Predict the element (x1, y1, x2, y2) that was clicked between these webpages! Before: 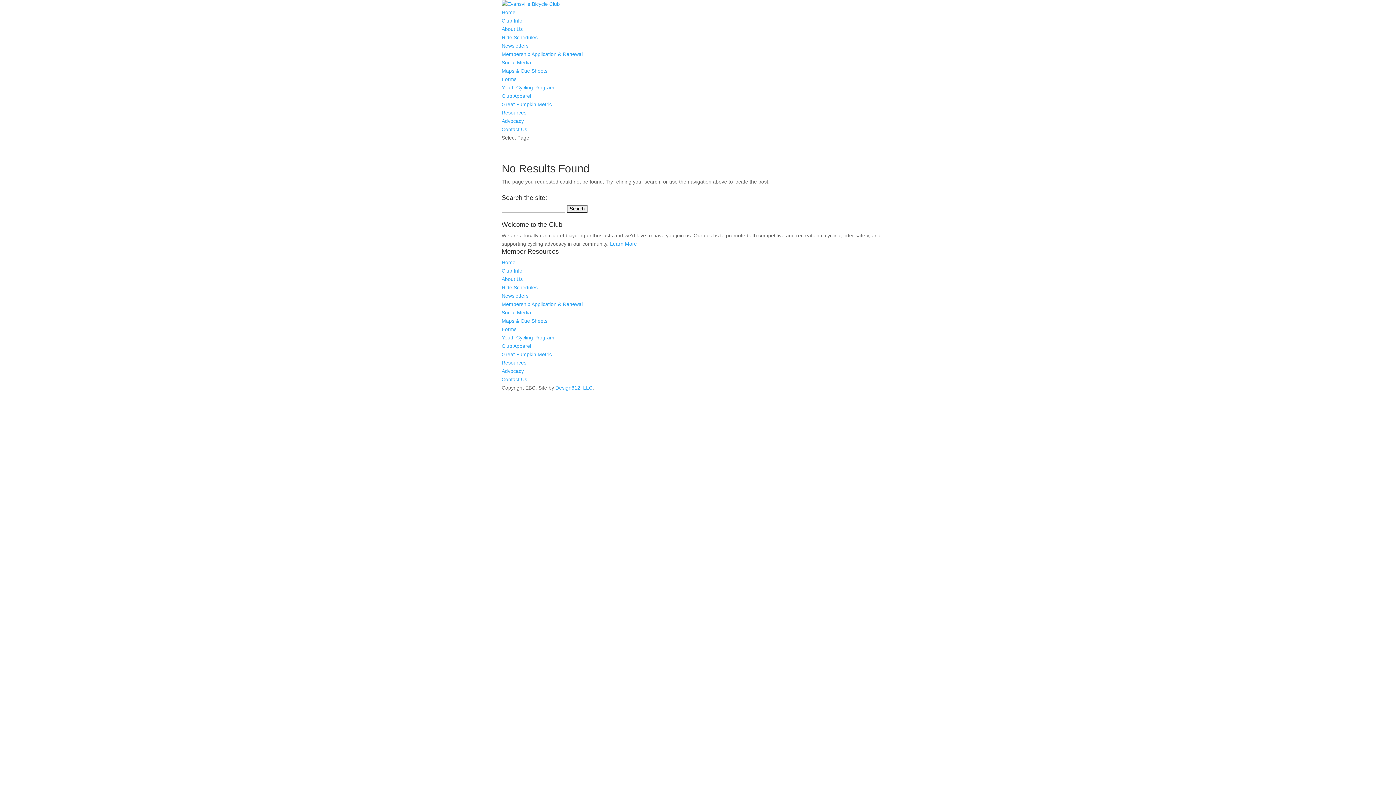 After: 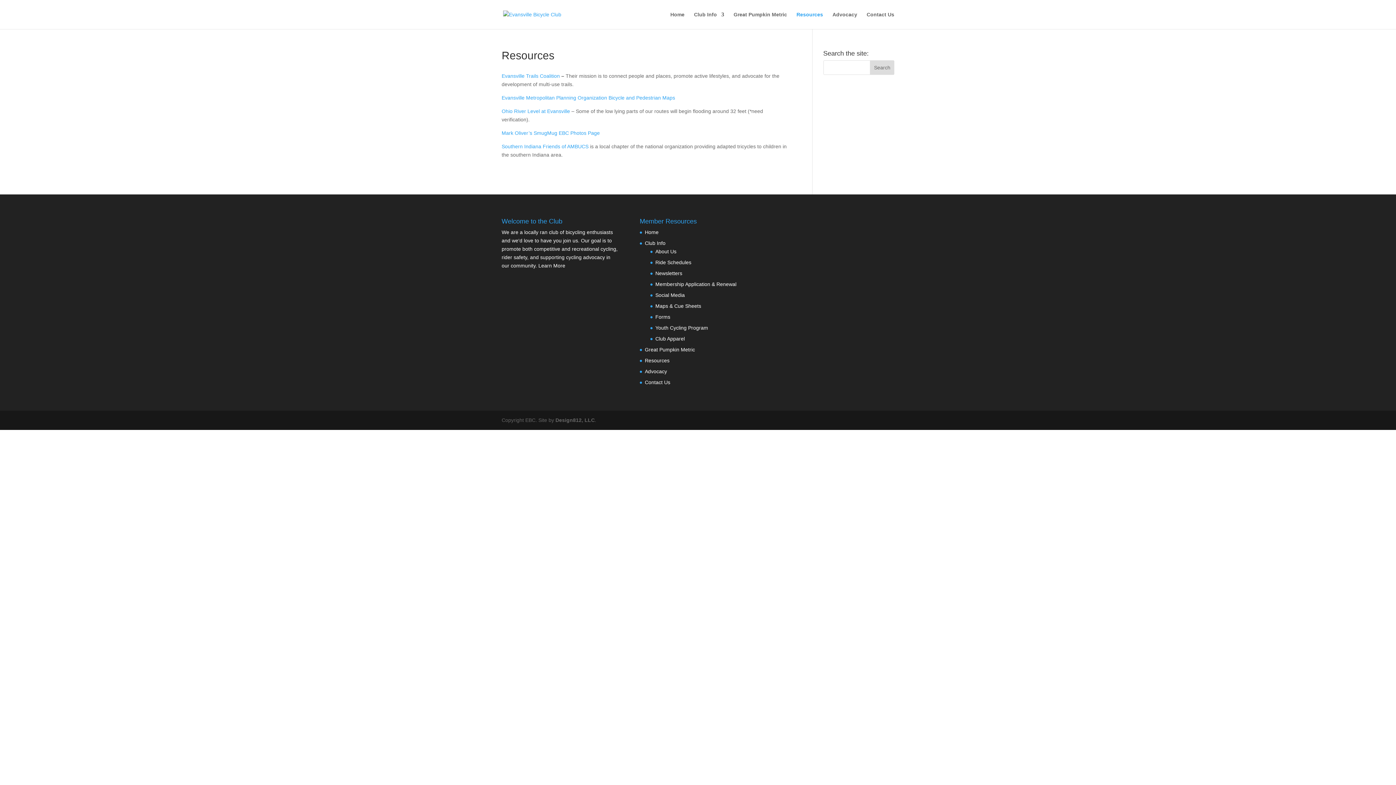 Action: bbox: (501, 109, 526, 115) label: Resources